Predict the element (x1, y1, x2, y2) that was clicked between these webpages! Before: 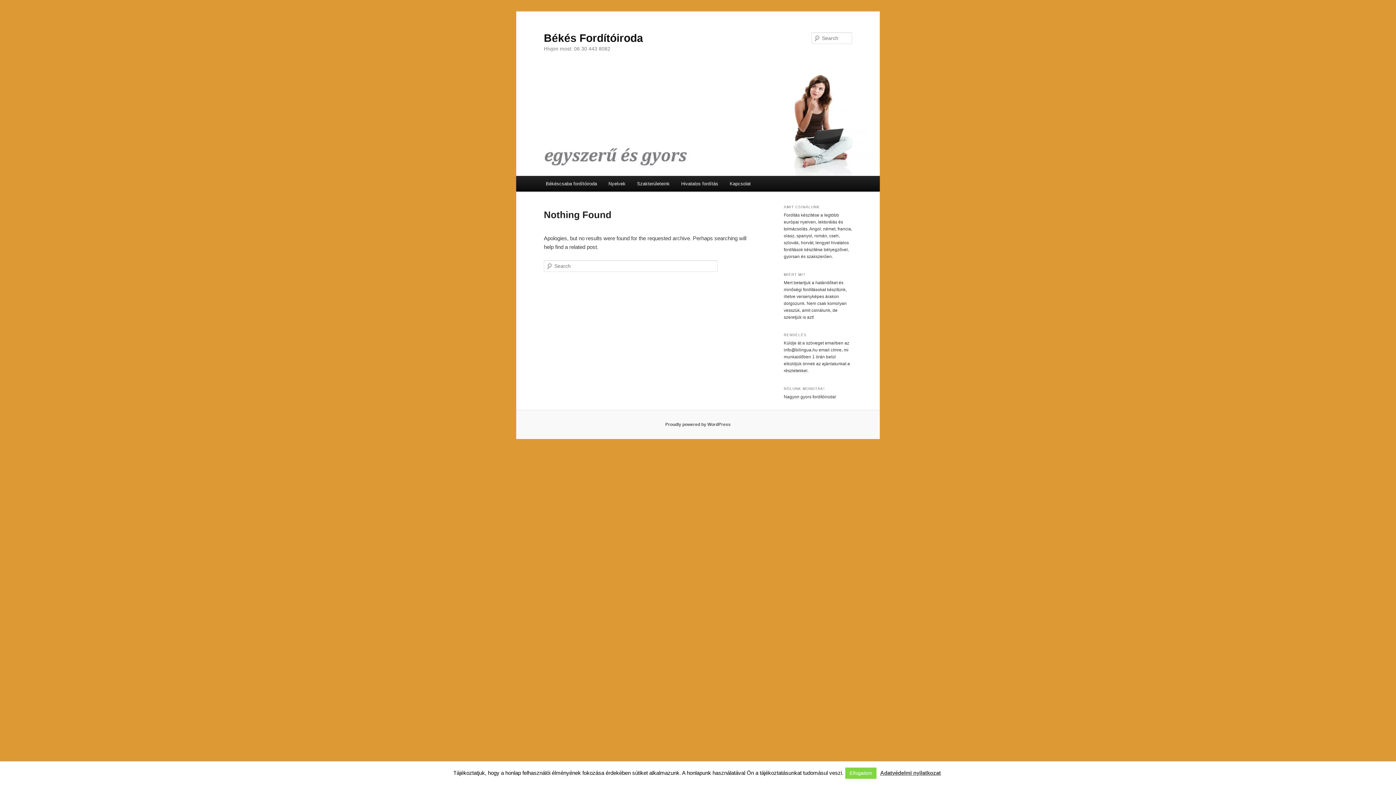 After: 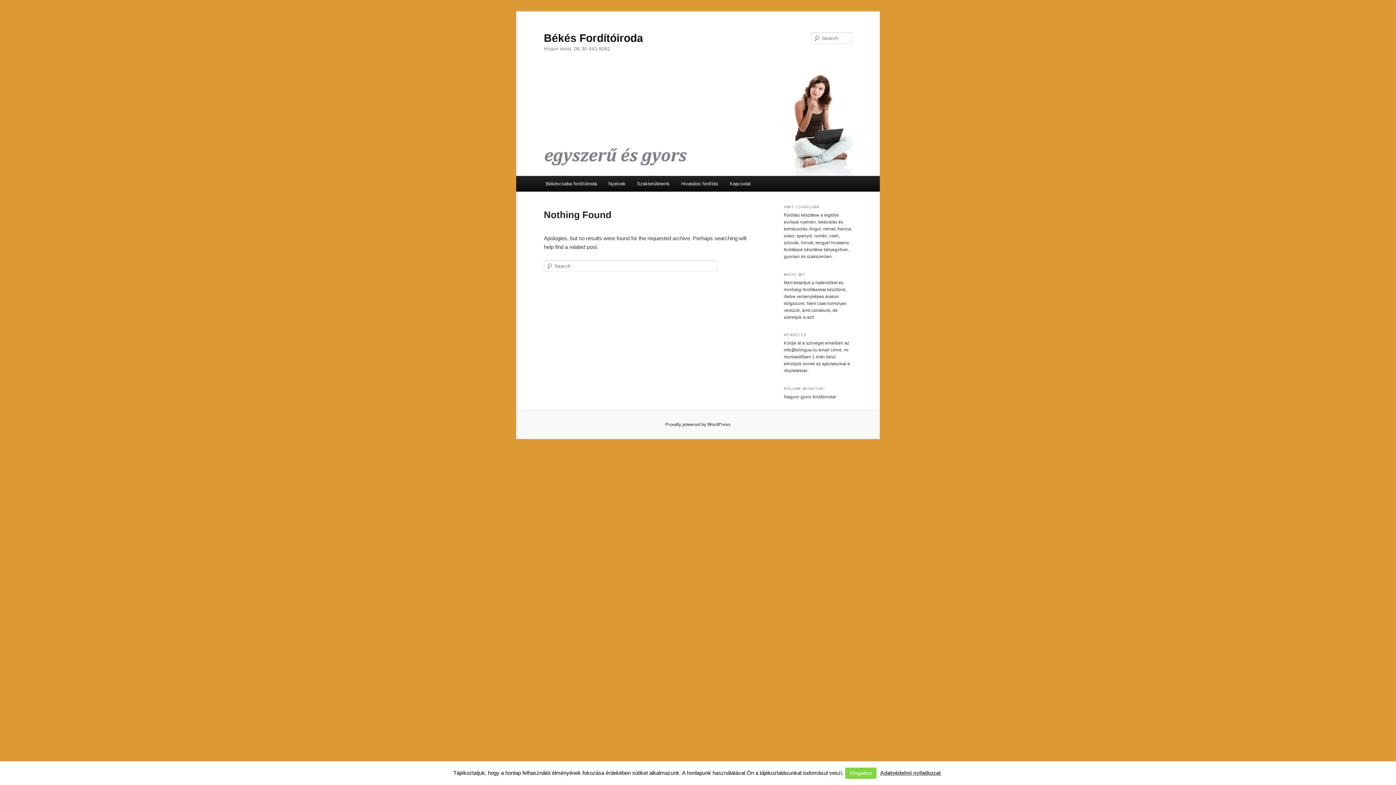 Action: label: Adatvédelmi nyilatkozat bbox: (880, 770, 941, 776)